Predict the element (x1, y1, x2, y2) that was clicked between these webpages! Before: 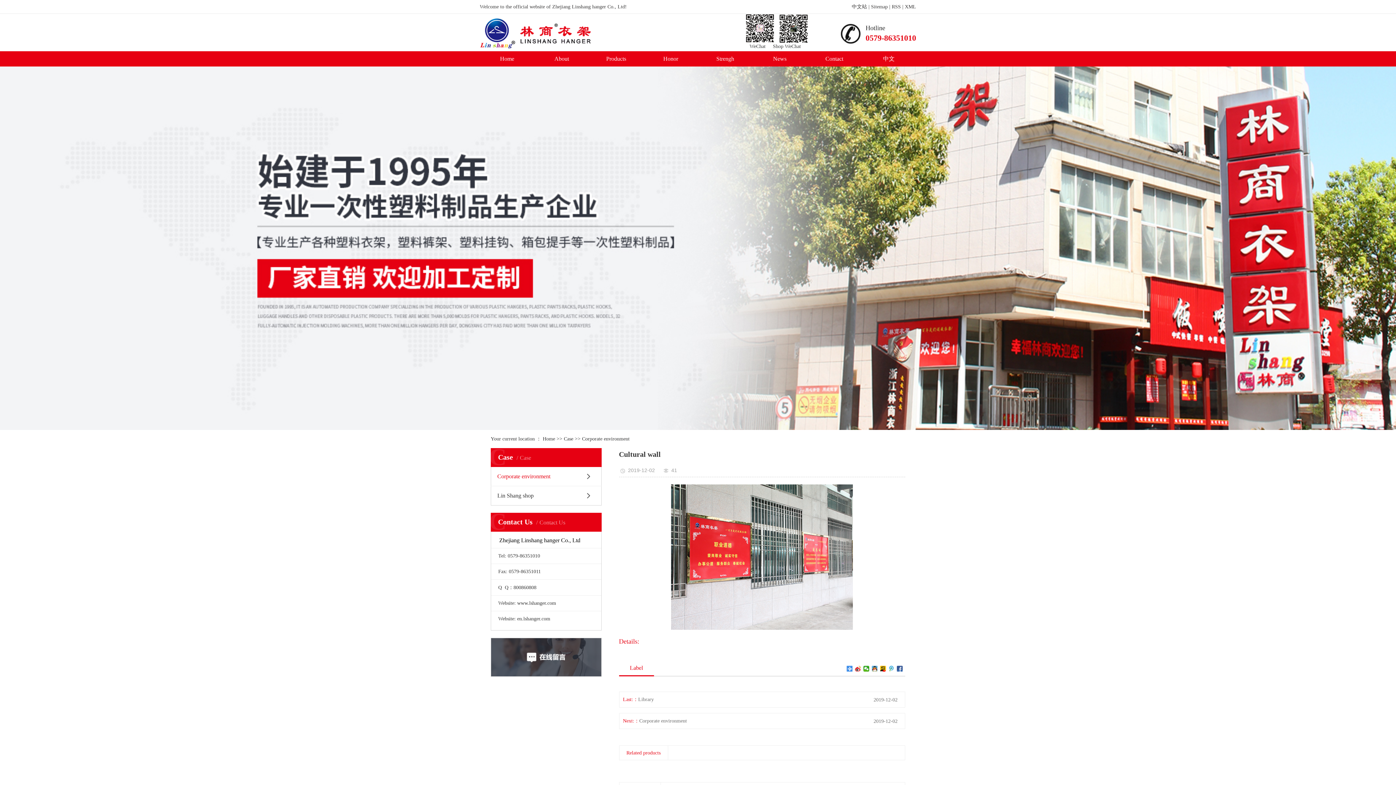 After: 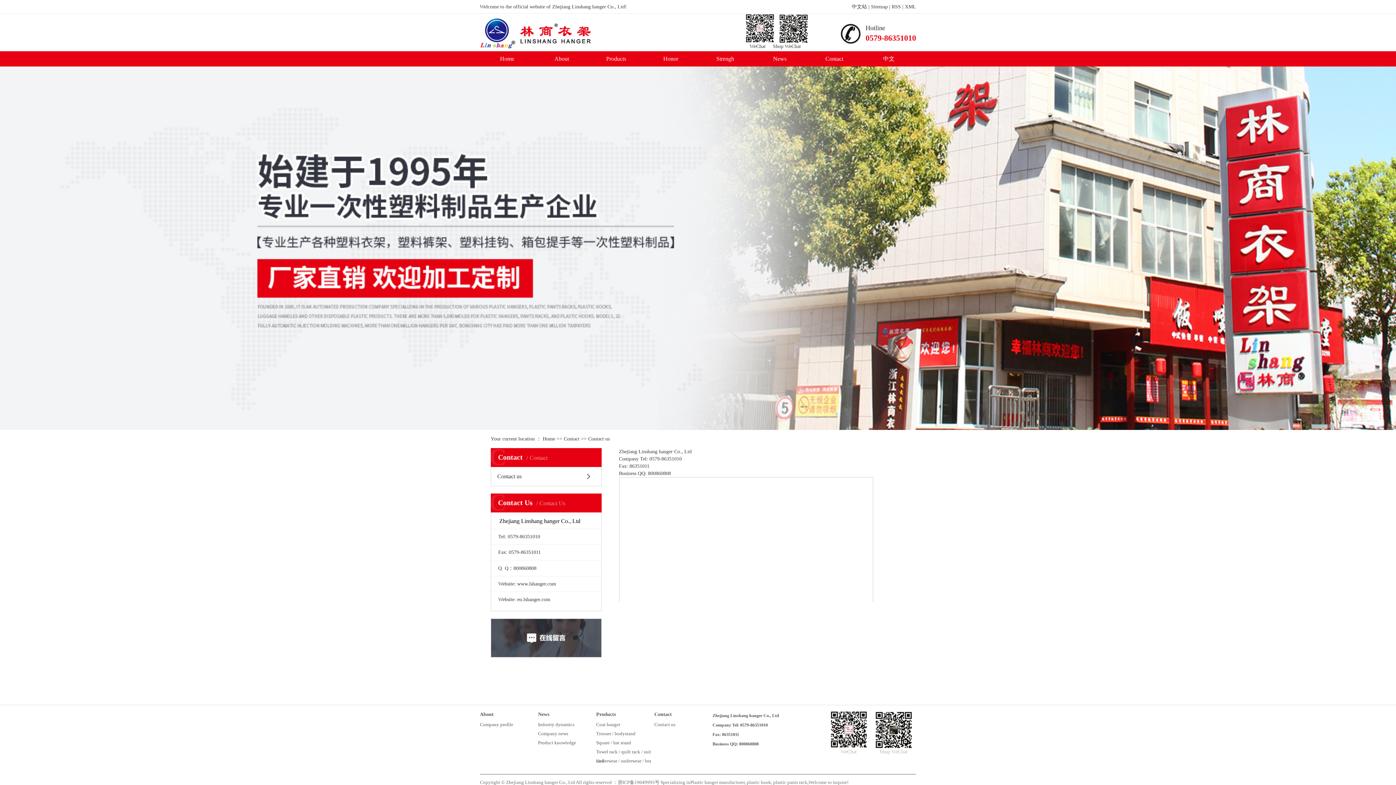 Action: label: Contact bbox: (807, 51, 861, 66)